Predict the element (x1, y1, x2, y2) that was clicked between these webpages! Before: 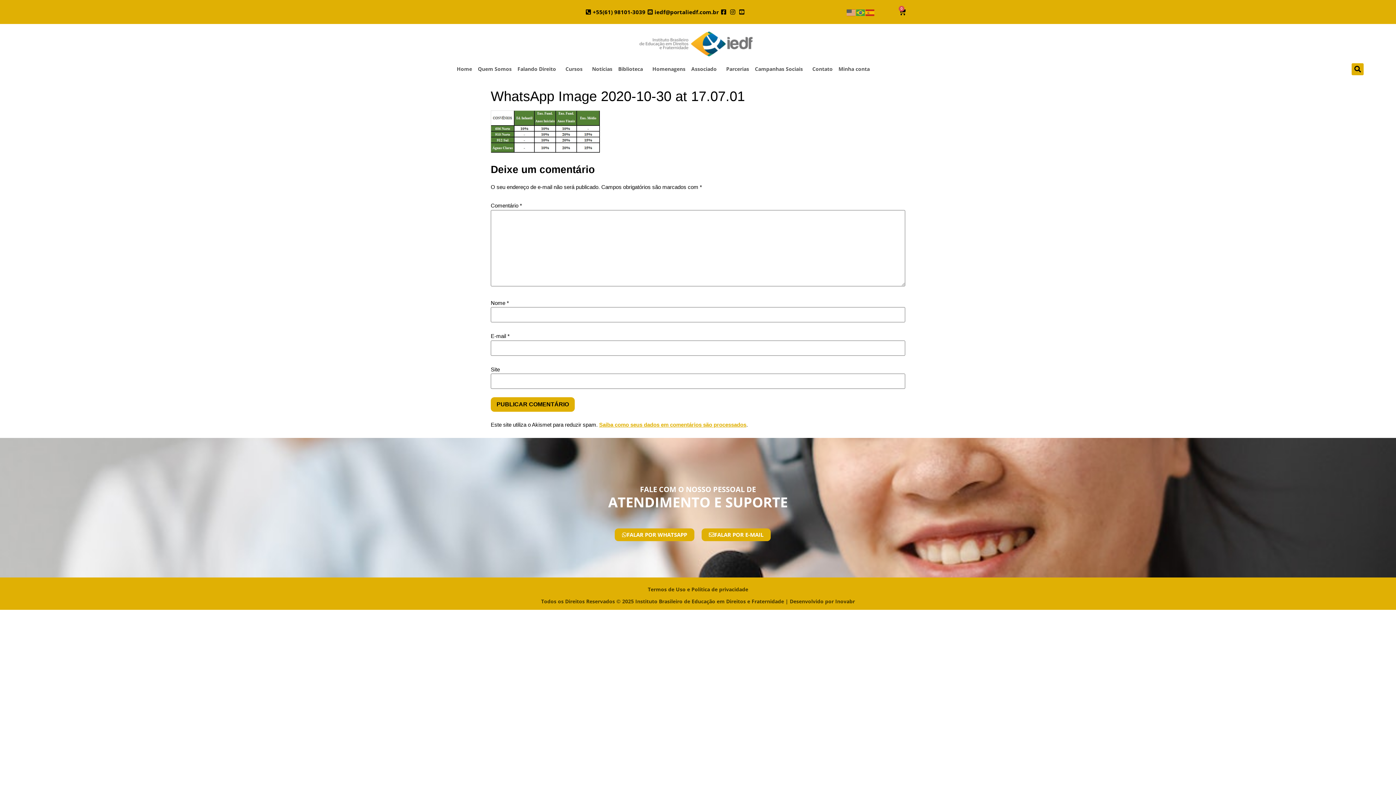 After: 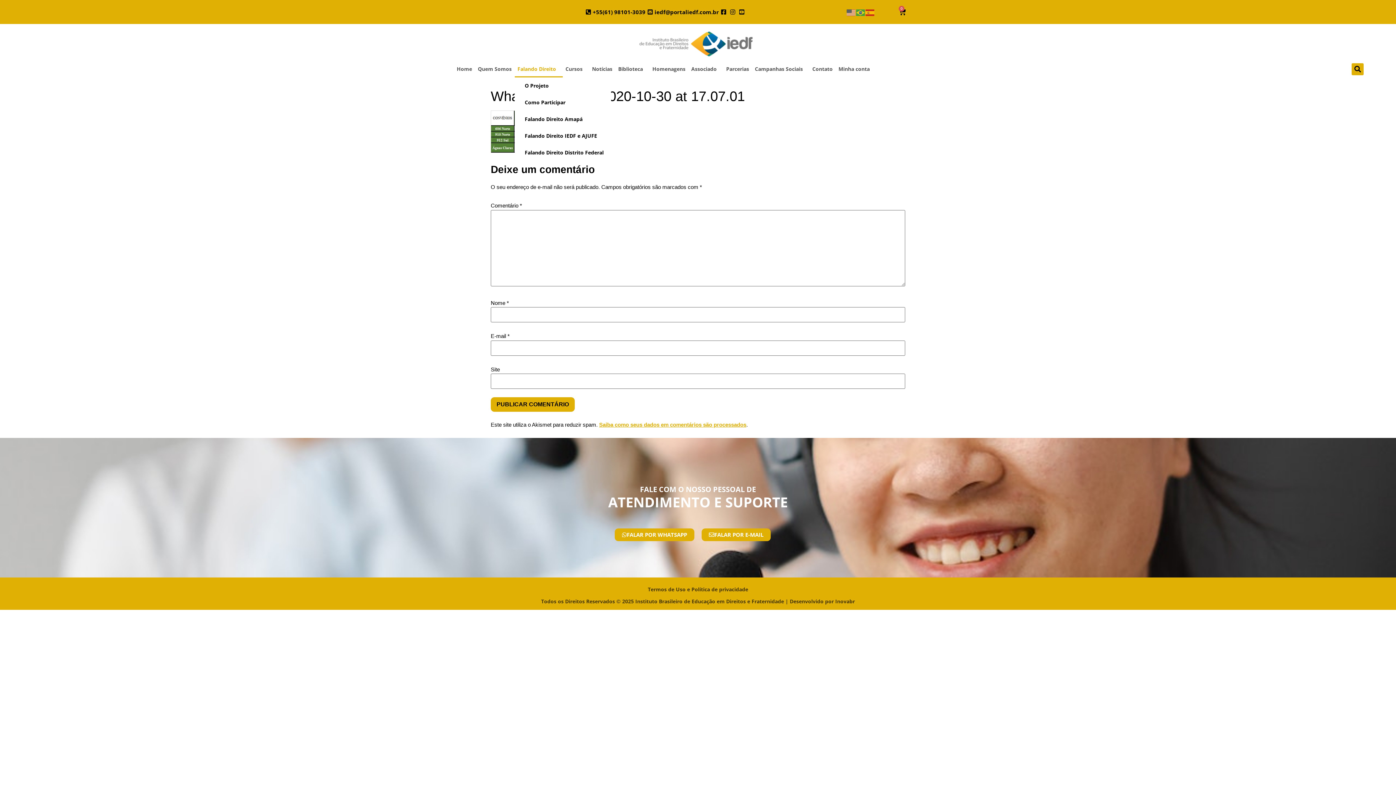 Action: bbox: (514, 60, 562, 77) label: Falando Direito